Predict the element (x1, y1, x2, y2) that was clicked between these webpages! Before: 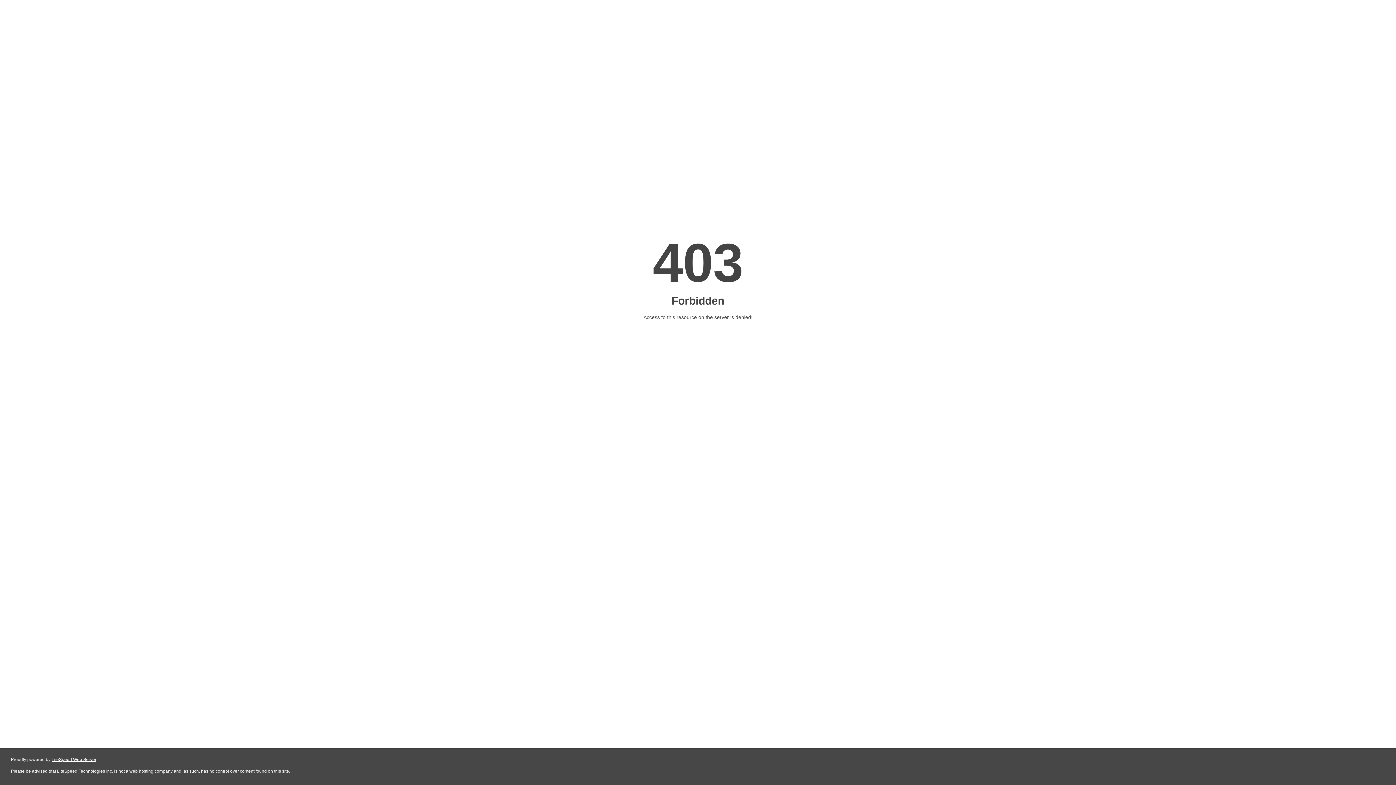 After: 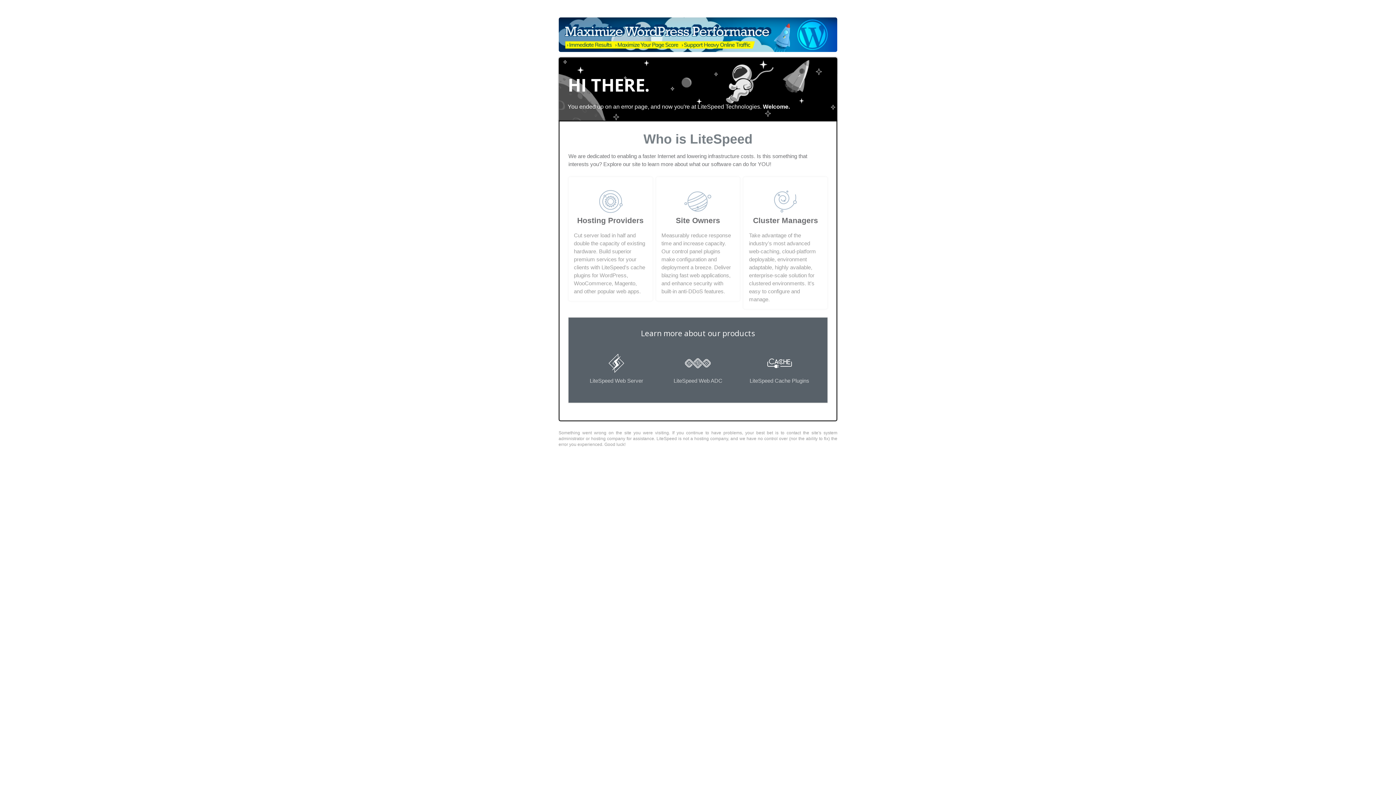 Action: label: LiteSpeed Web Server bbox: (51, 757, 96, 762)